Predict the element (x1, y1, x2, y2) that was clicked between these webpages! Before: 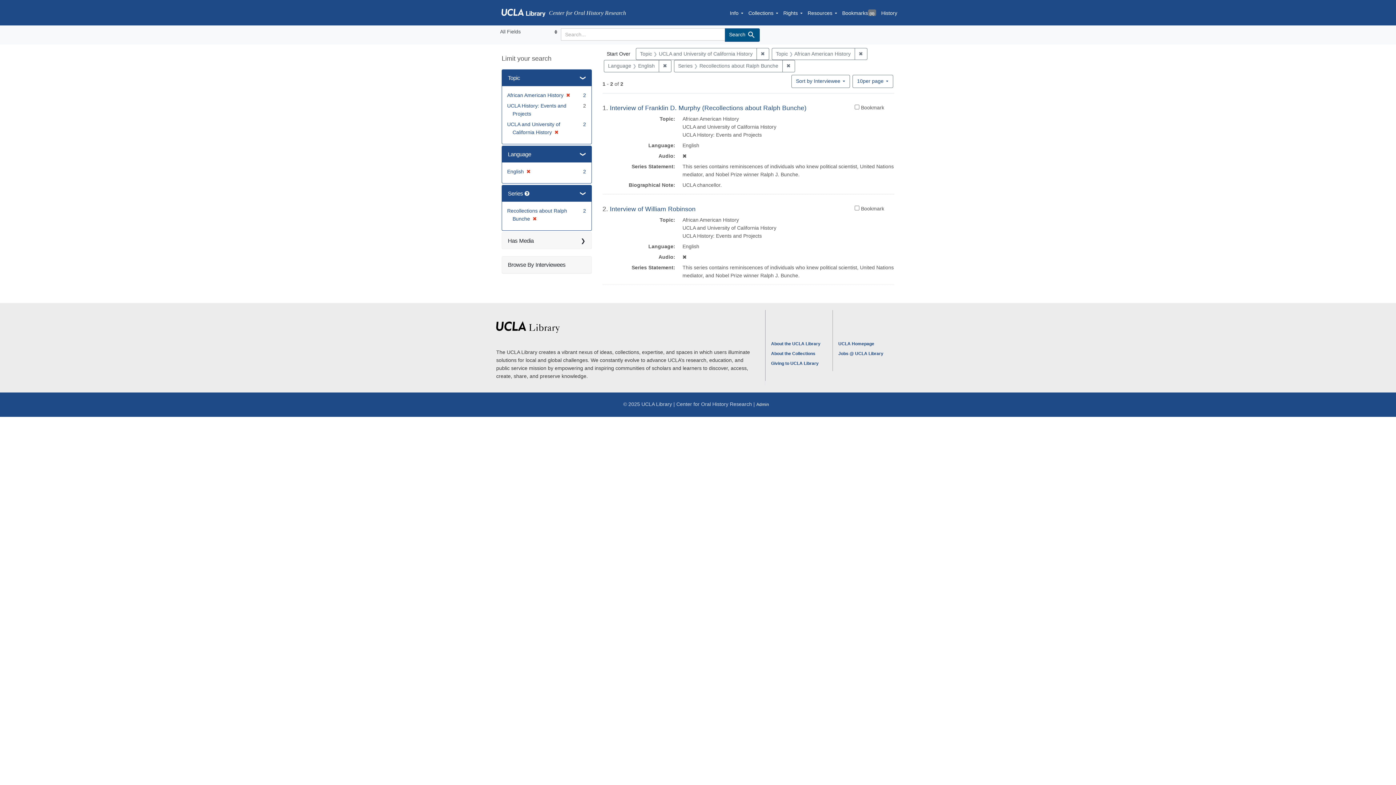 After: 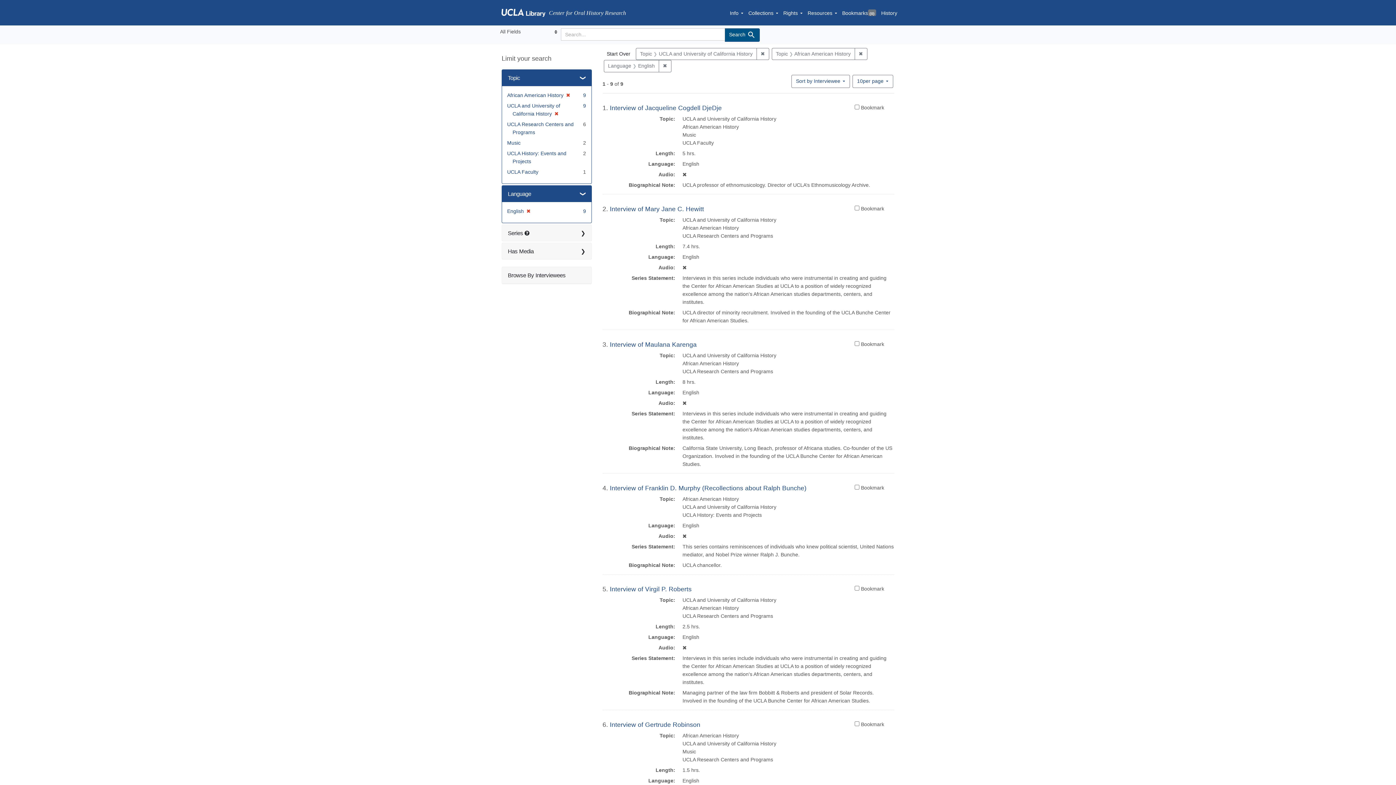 Action: label: ✖
[remove] bbox: (530, 215, 537, 221)